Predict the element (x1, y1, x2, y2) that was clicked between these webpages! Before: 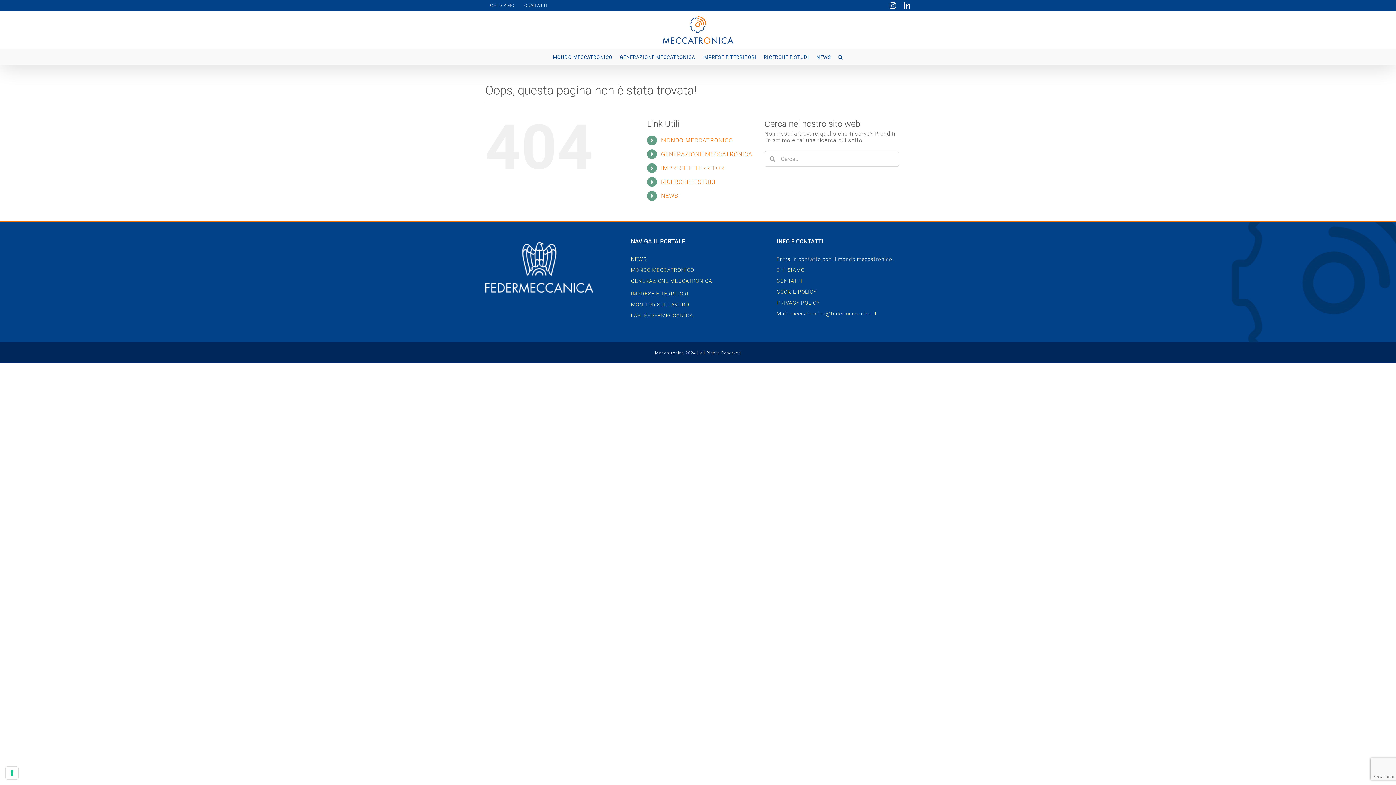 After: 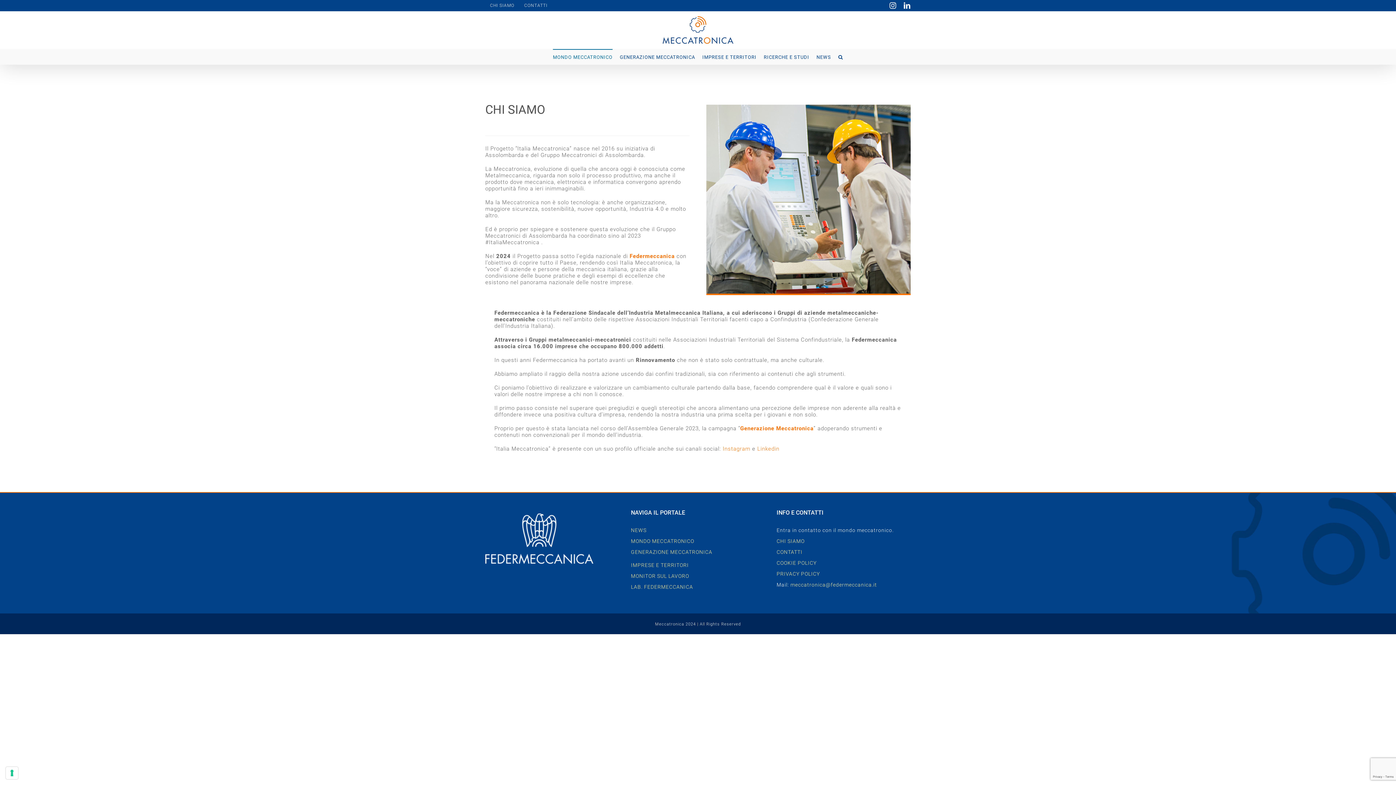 Action: label: CHI SIAMO bbox: (776, 267, 804, 273)